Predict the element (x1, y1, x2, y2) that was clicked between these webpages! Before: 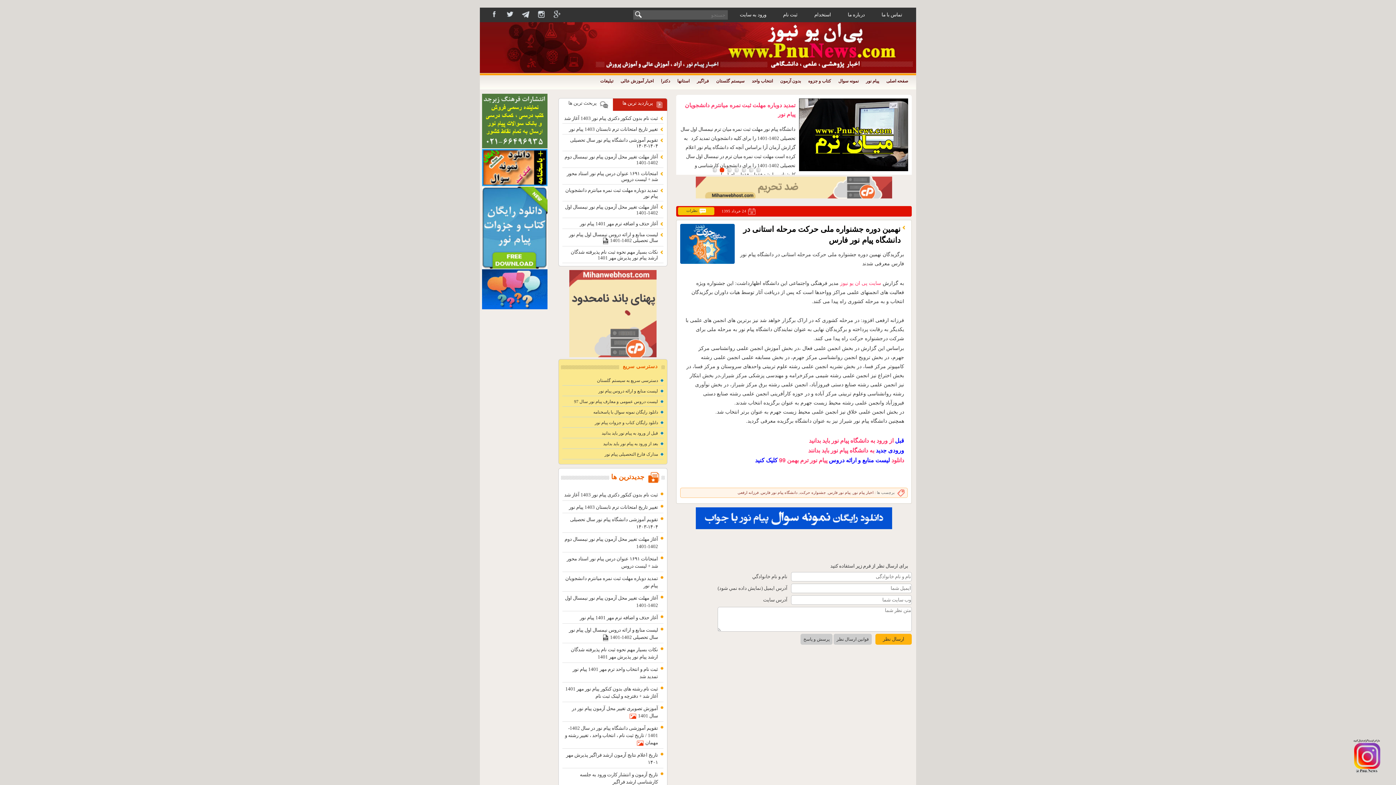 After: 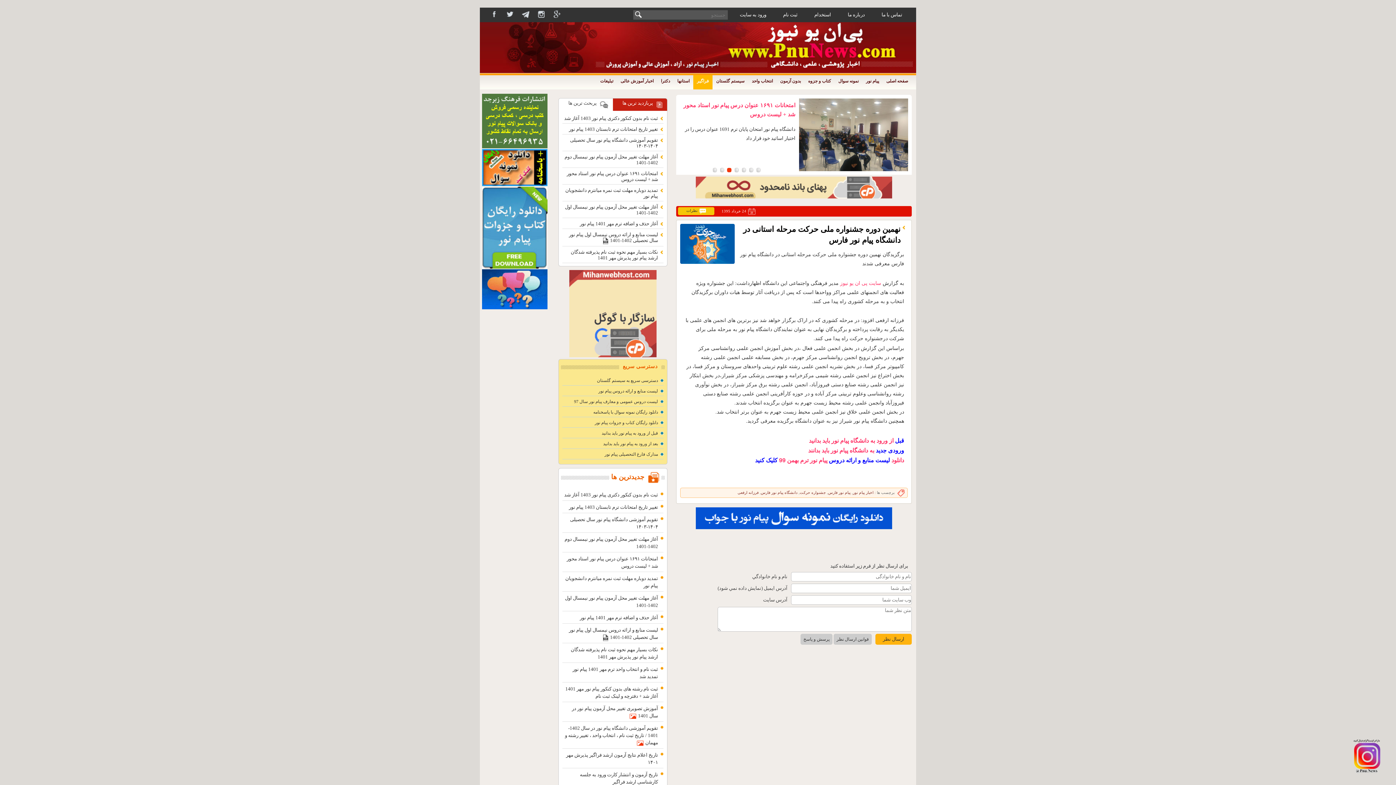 Action: label: فراگیر bbox: (697, 78, 709, 83)